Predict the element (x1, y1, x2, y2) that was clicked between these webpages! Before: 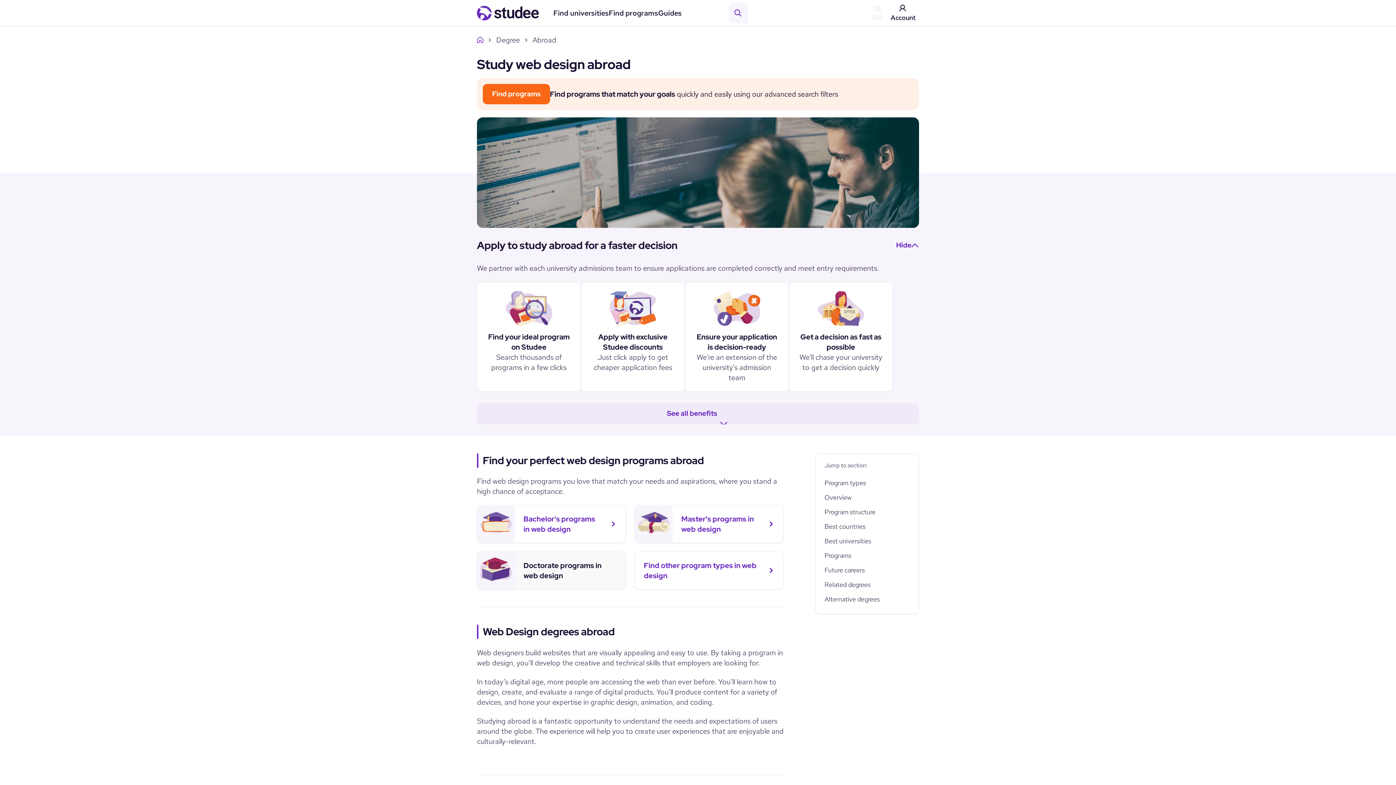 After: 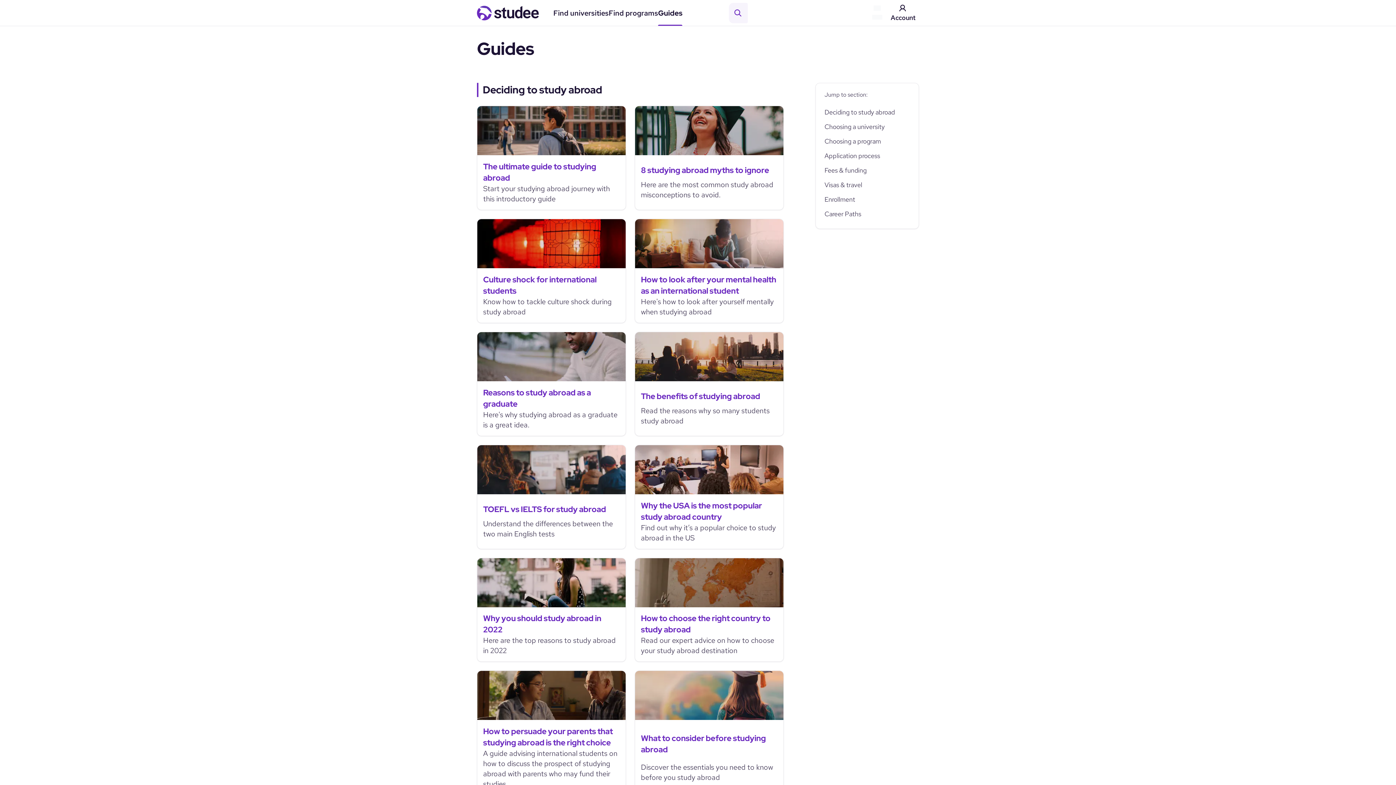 Action: label: Guides bbox: (658, 0, 681, 25)